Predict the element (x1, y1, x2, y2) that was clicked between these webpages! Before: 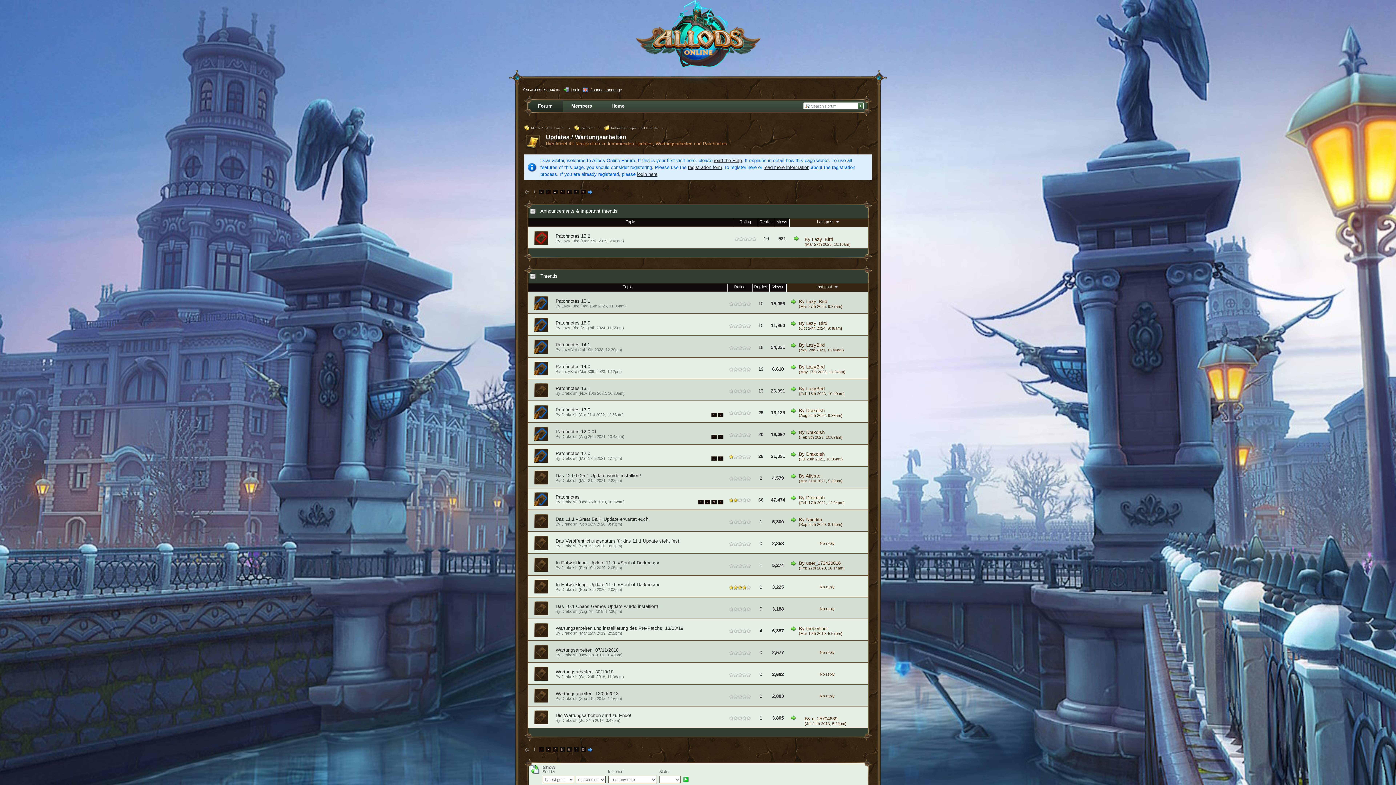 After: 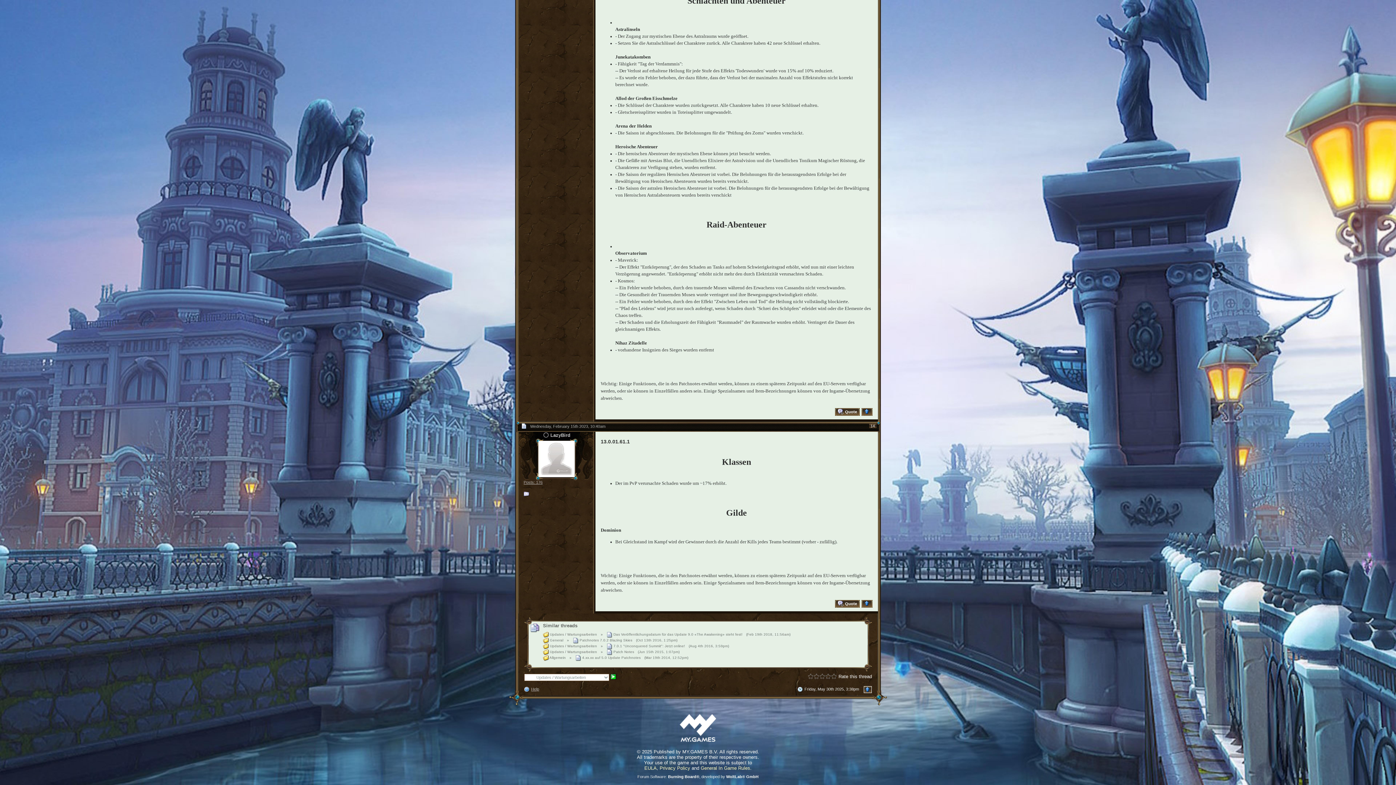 Action: bbox: (790, 386, 796, 391)